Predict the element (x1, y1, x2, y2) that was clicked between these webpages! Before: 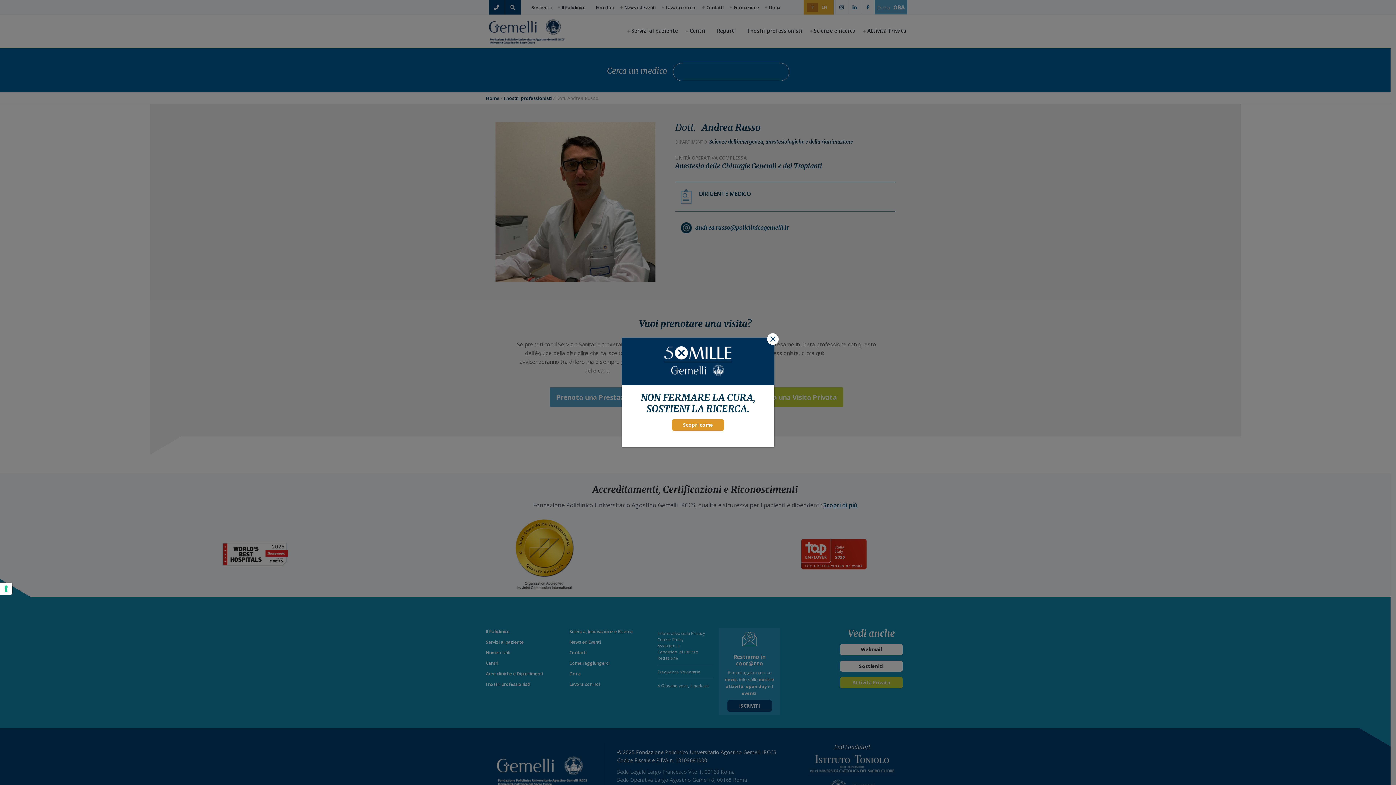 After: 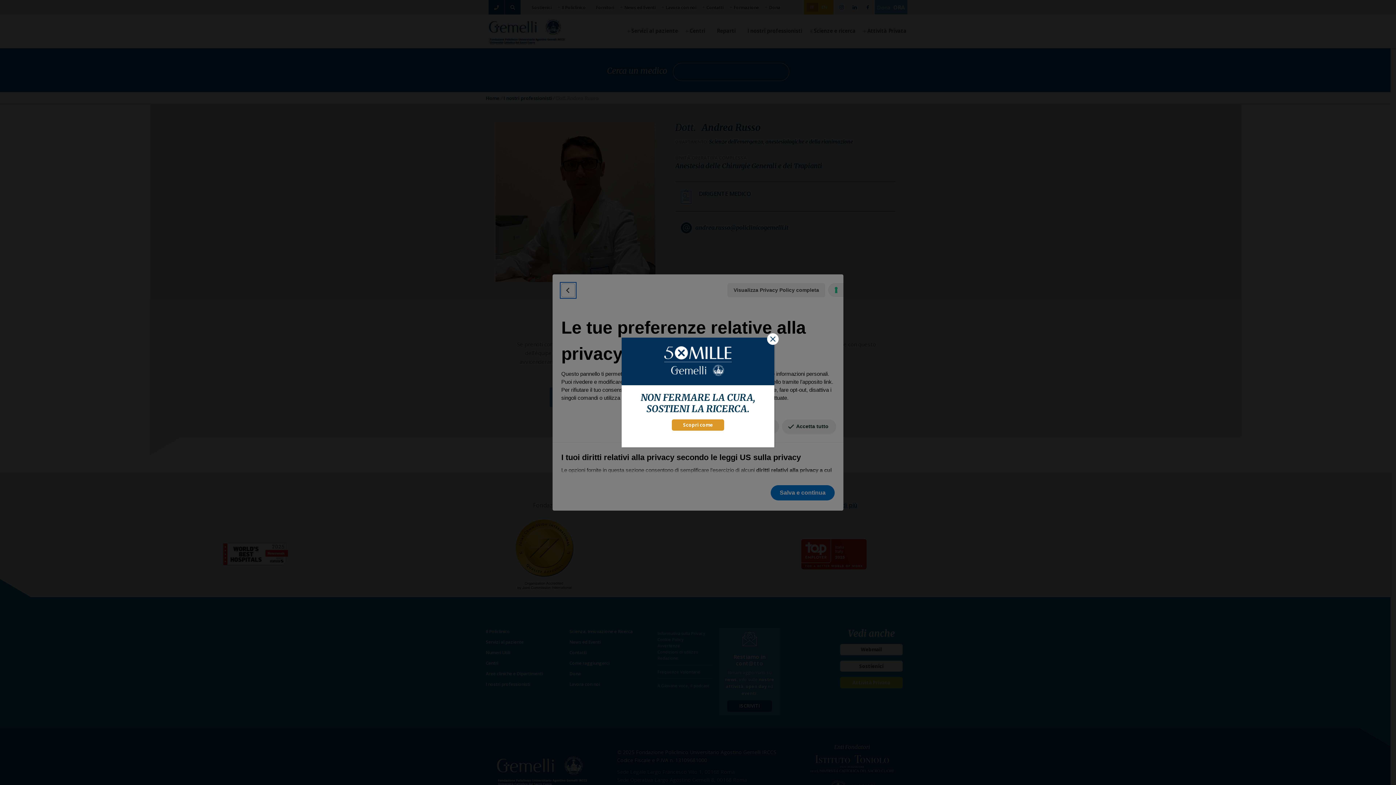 Action: bbox: (0, 582, 12, 595) label: Le tue preferenze relative al consenso per le tecnologie di tracciamento